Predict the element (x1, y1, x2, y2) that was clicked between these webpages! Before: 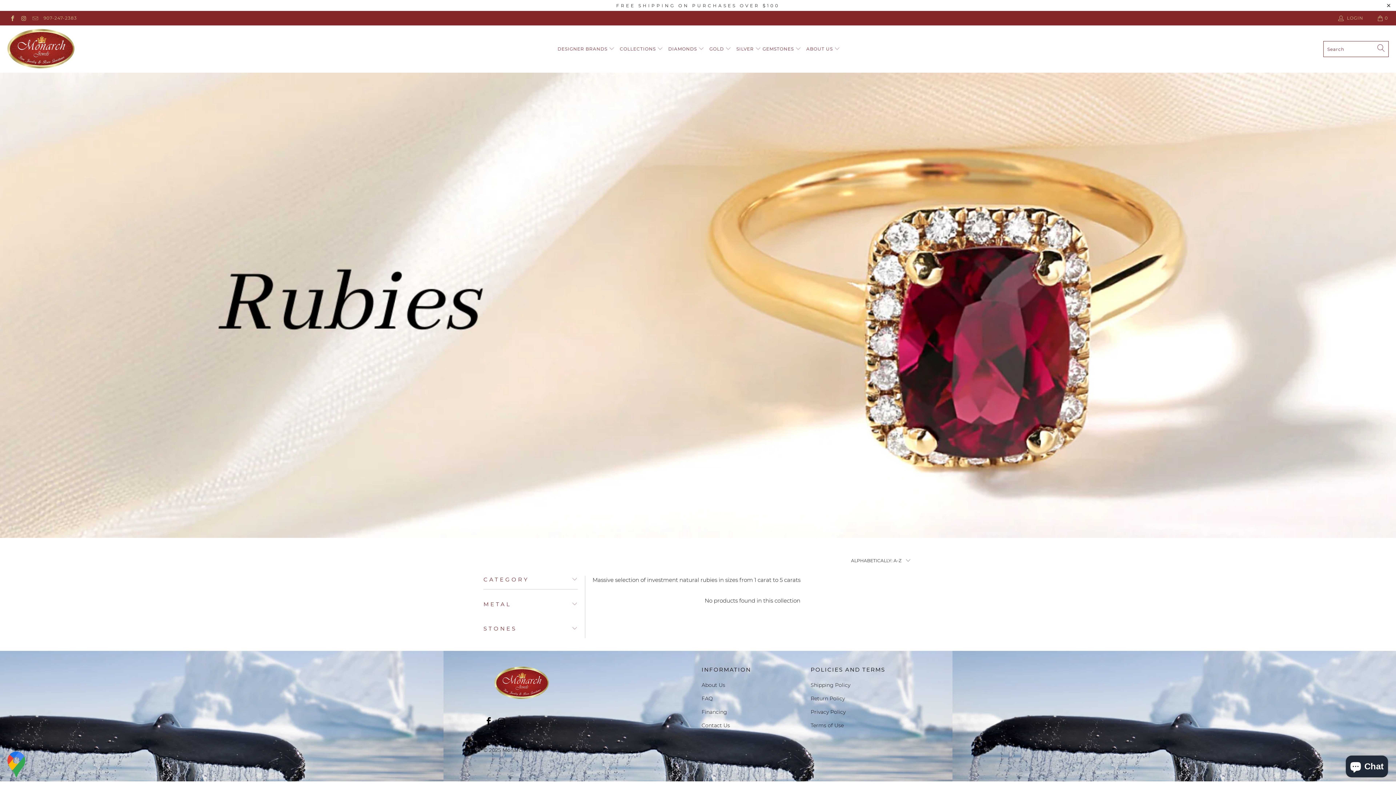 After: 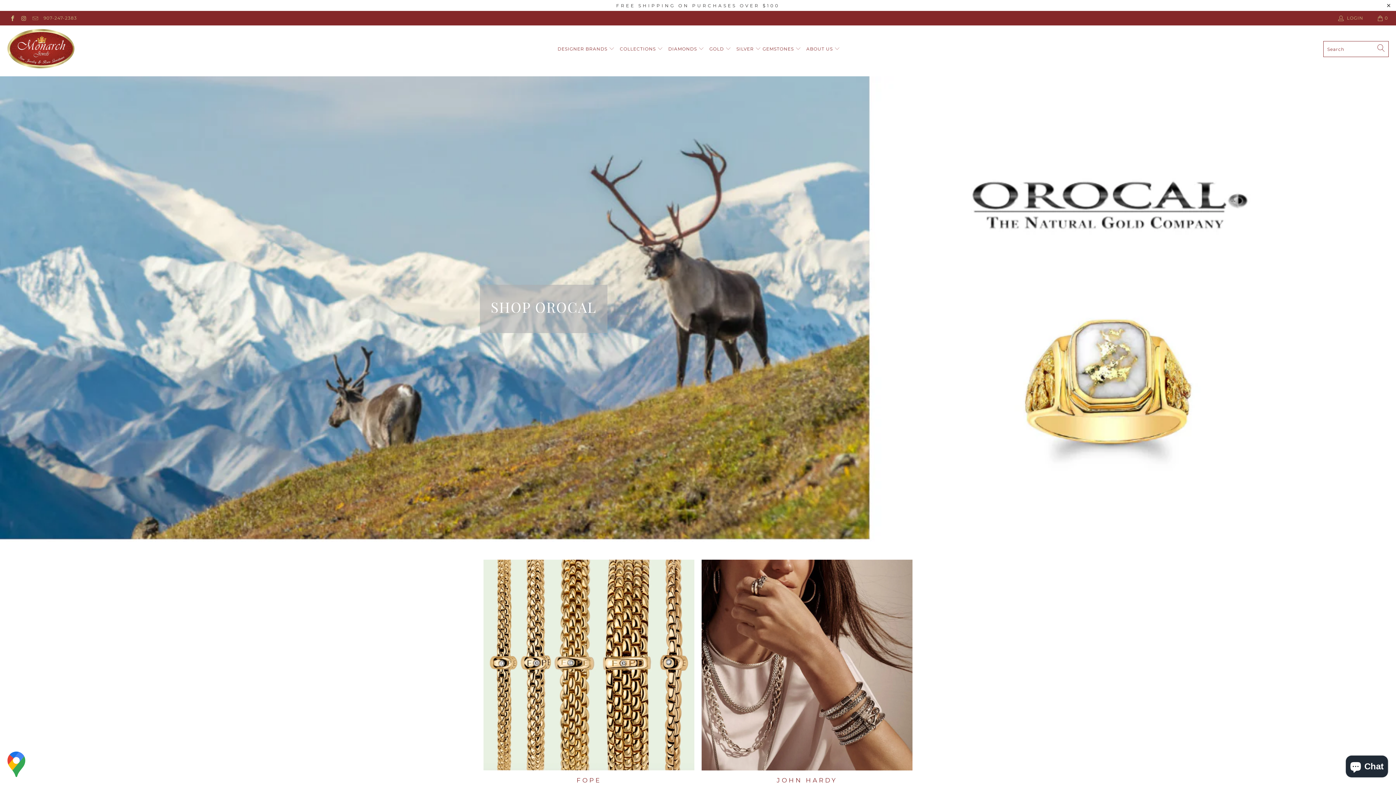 Action: bbox: (502, 747, 543, 753) label: Monarch Jewels